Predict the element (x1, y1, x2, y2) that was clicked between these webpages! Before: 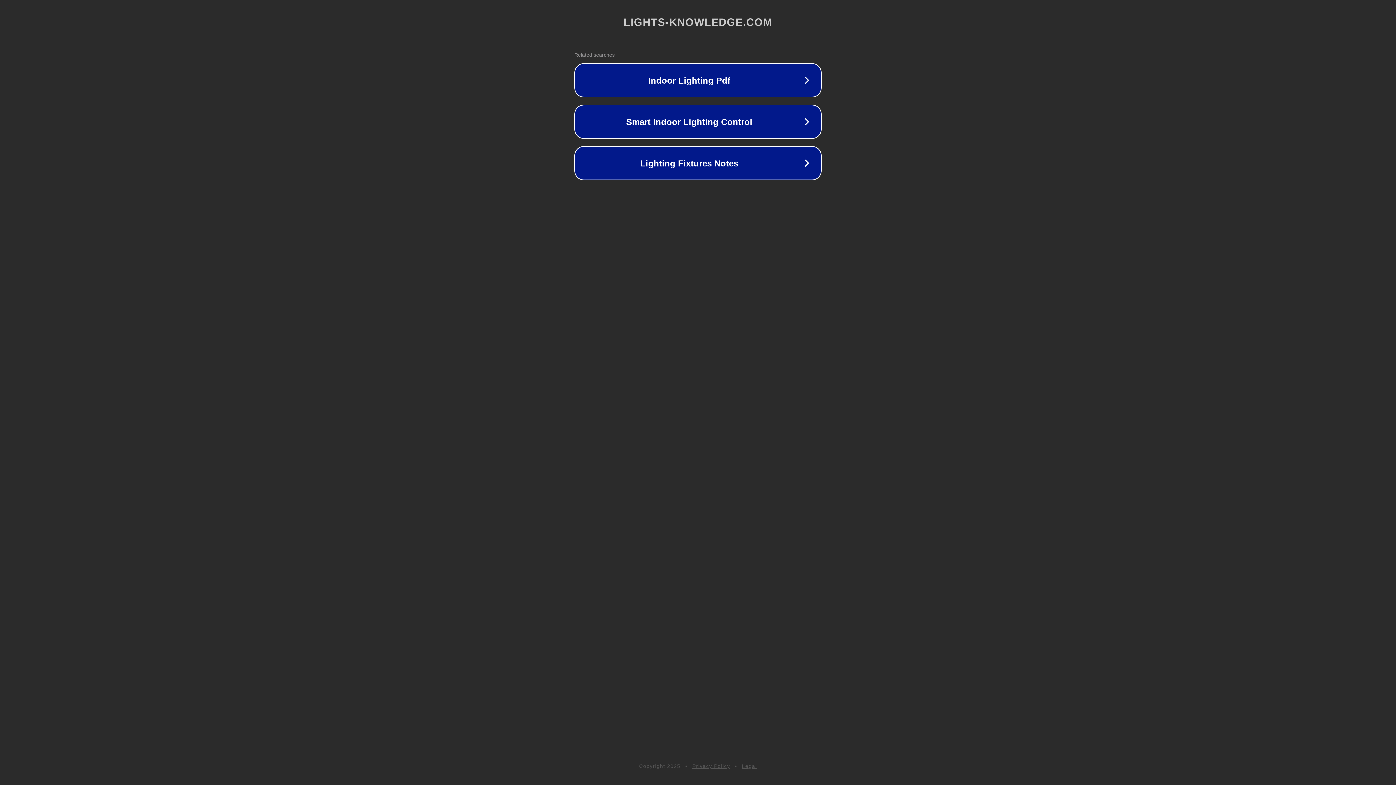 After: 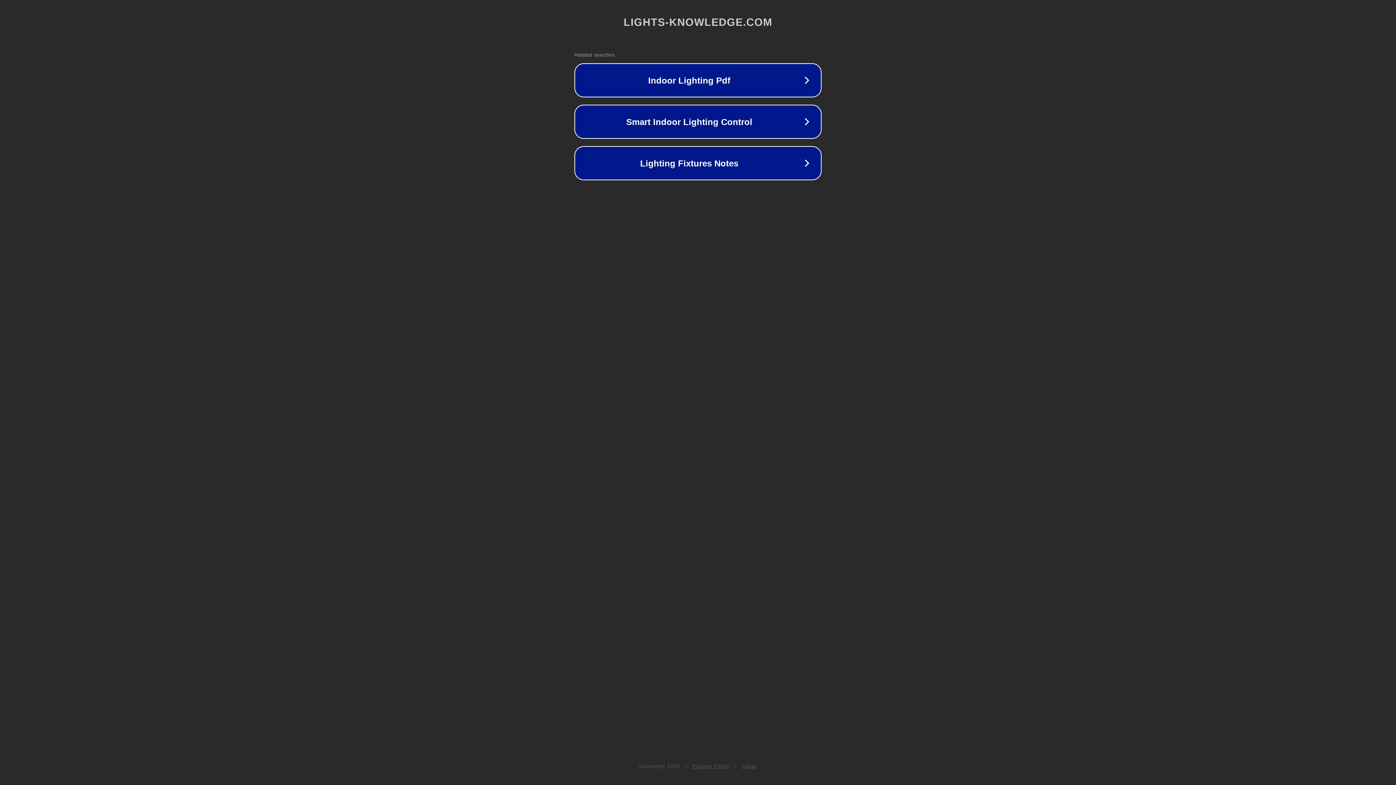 Action: bbox: (692, 763, 730, 769) label: Privacy Policy